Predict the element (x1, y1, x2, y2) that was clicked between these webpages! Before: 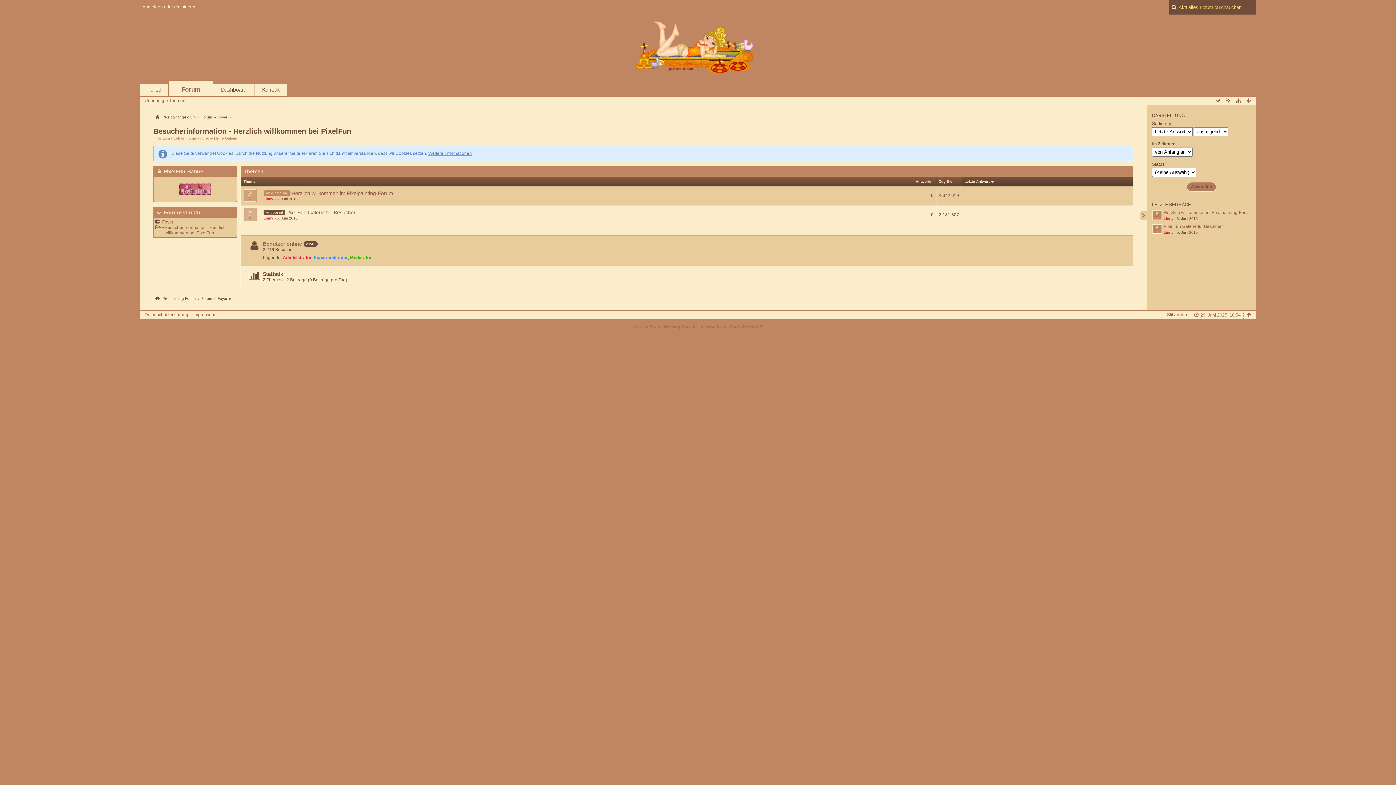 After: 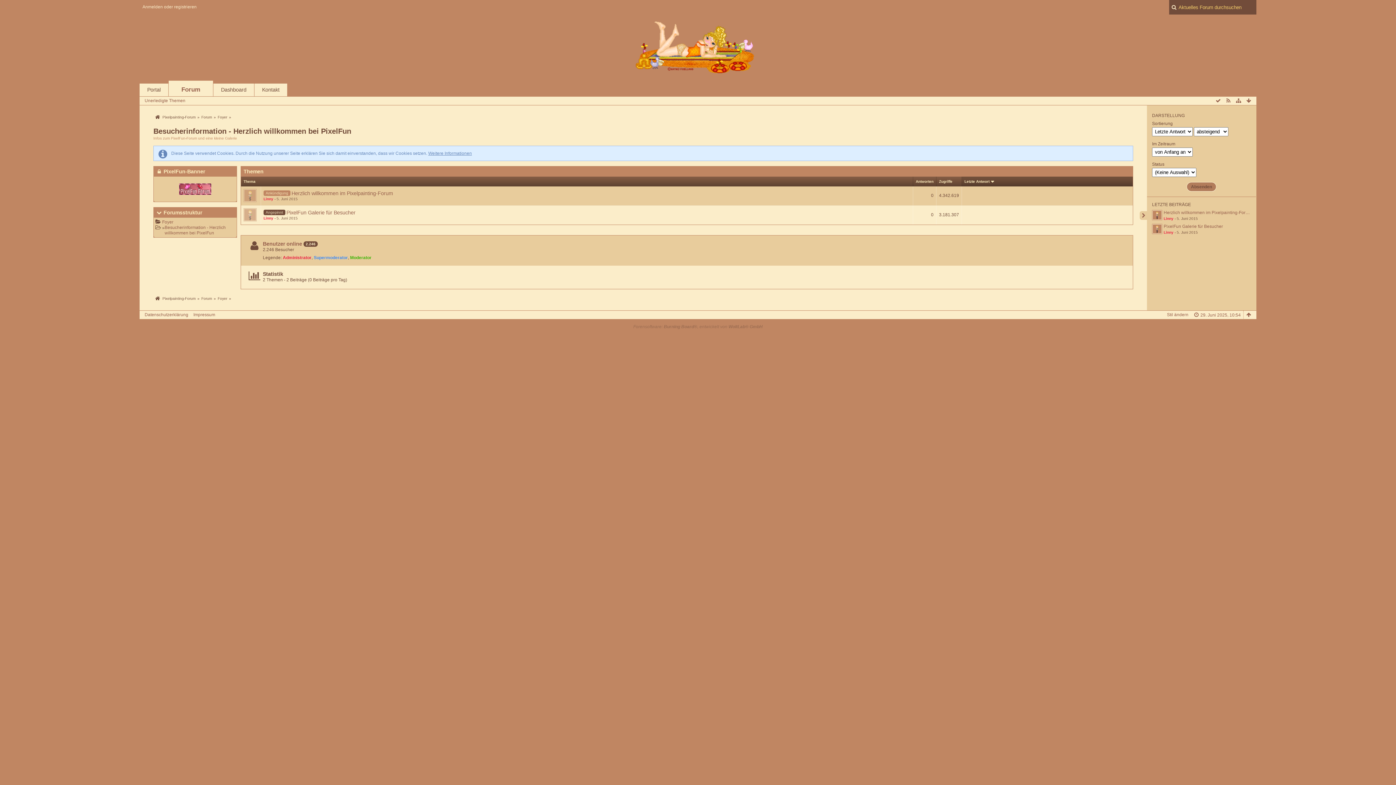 Action: bbox: (1214, 96, 1222, 105)